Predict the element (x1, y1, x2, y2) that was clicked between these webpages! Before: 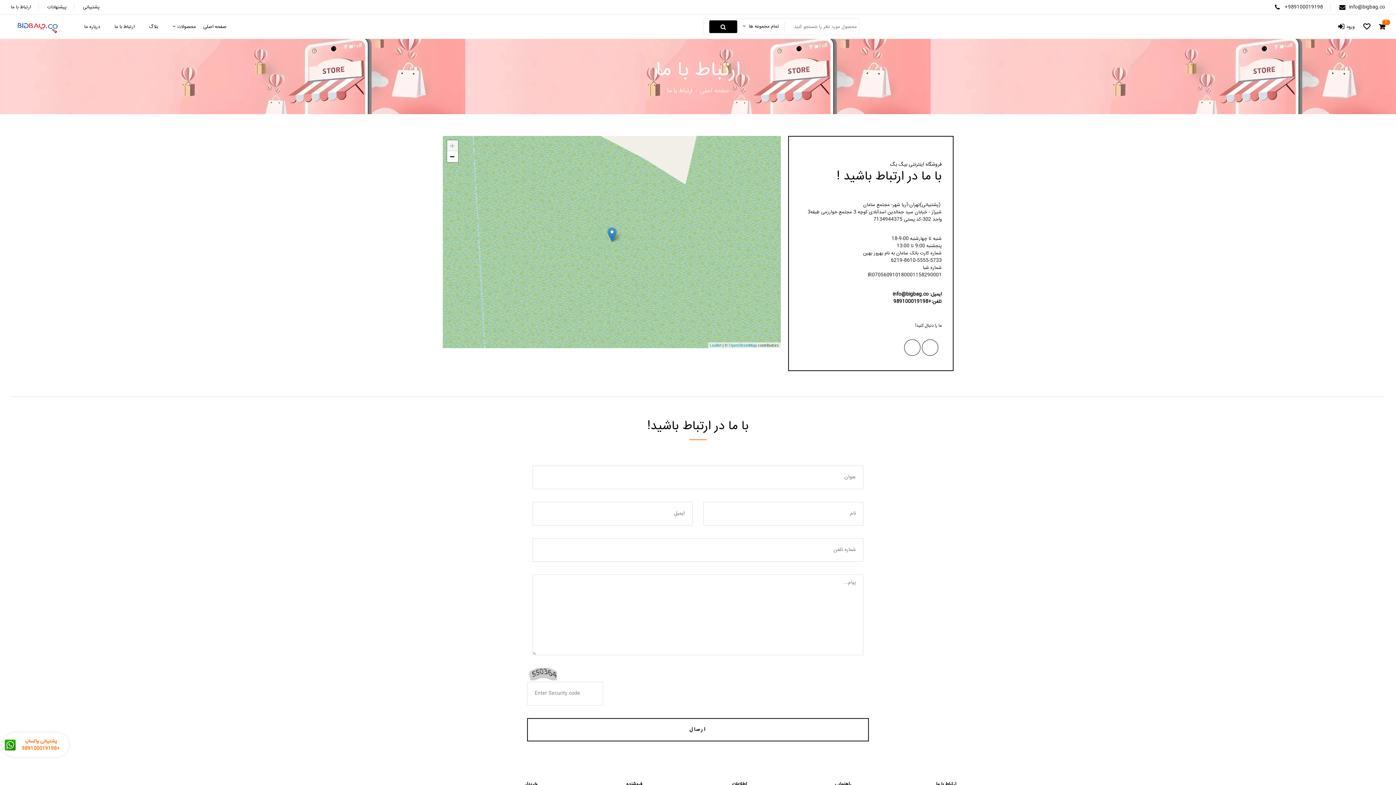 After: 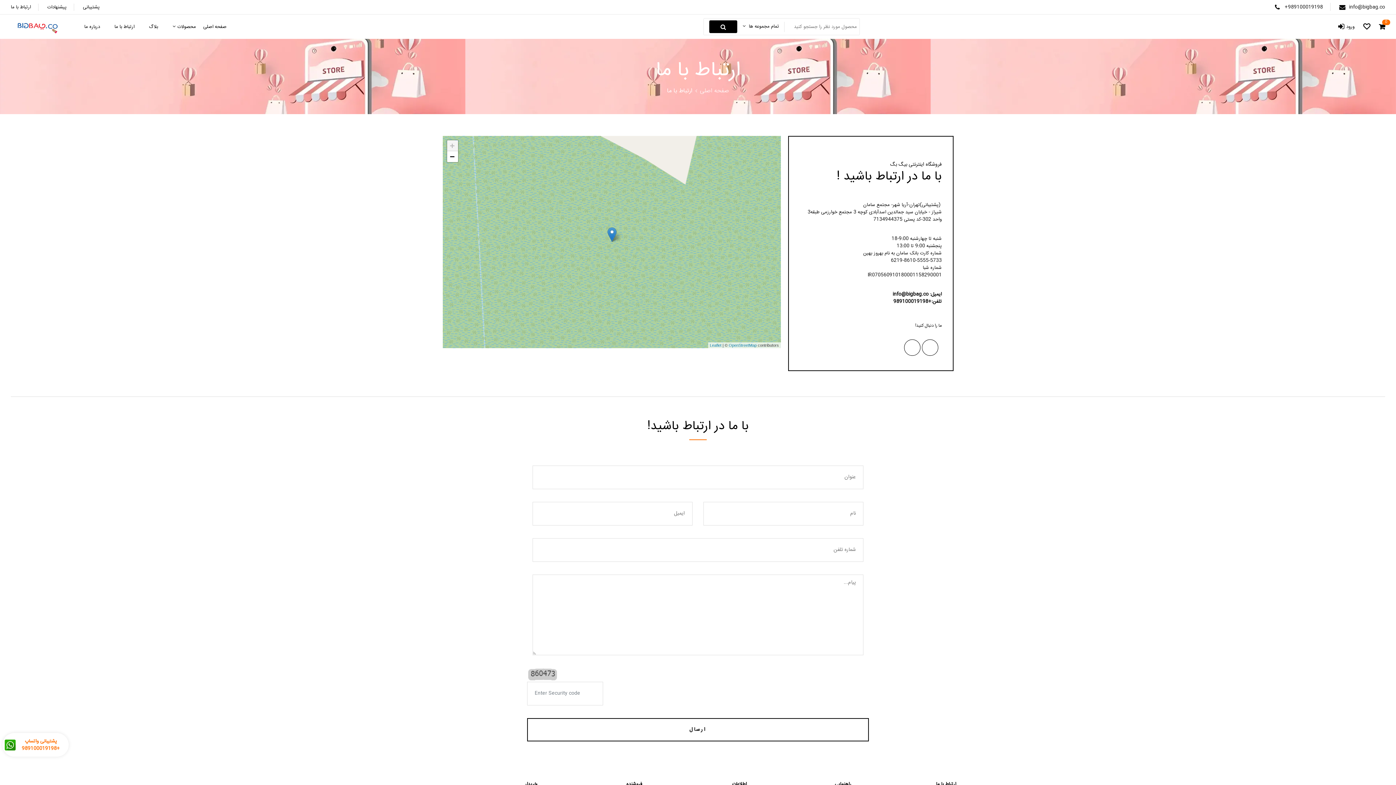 Action: label:  جستجو bbox: (709, 20, 737, 33)